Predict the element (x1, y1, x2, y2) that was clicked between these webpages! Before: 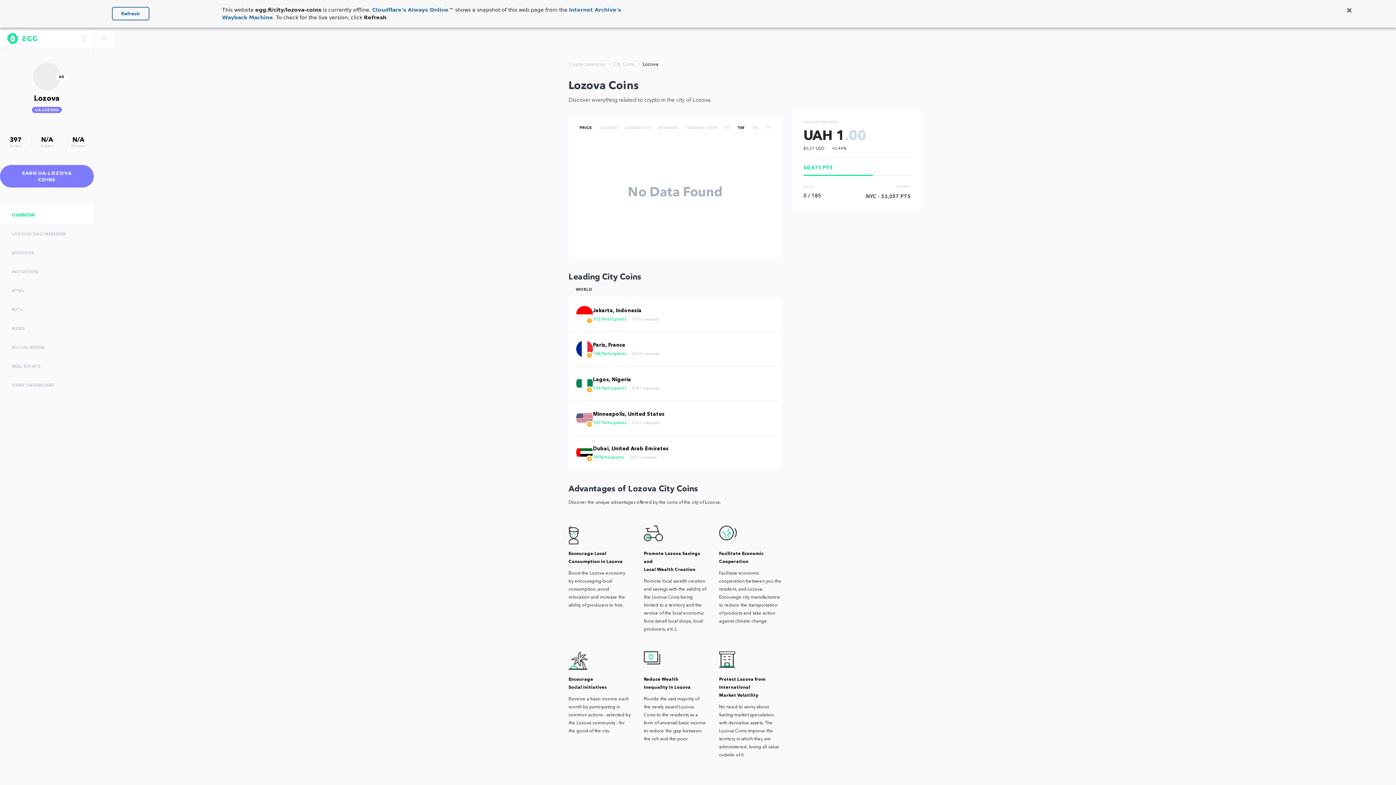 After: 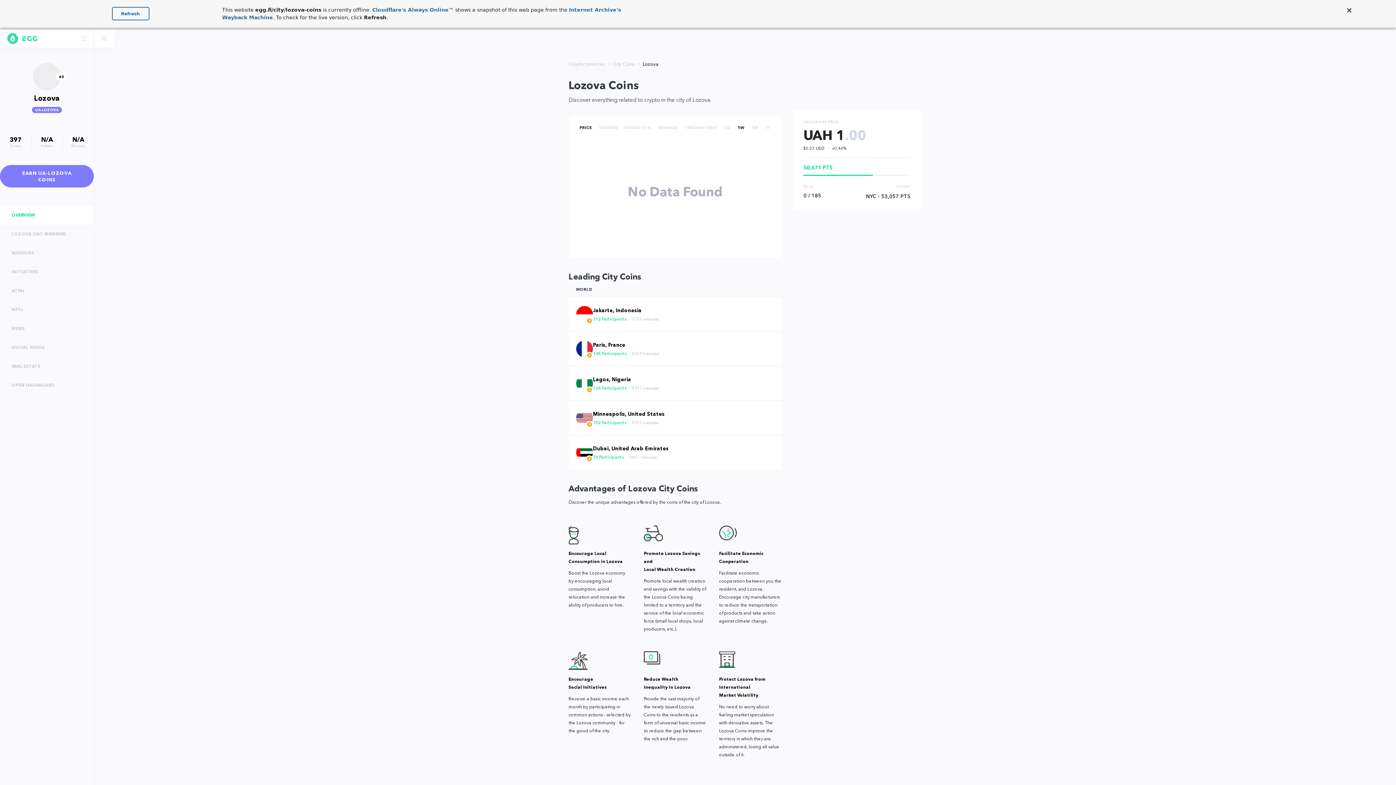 Action: label: 1W bbox: (740, 125, 746, 129)